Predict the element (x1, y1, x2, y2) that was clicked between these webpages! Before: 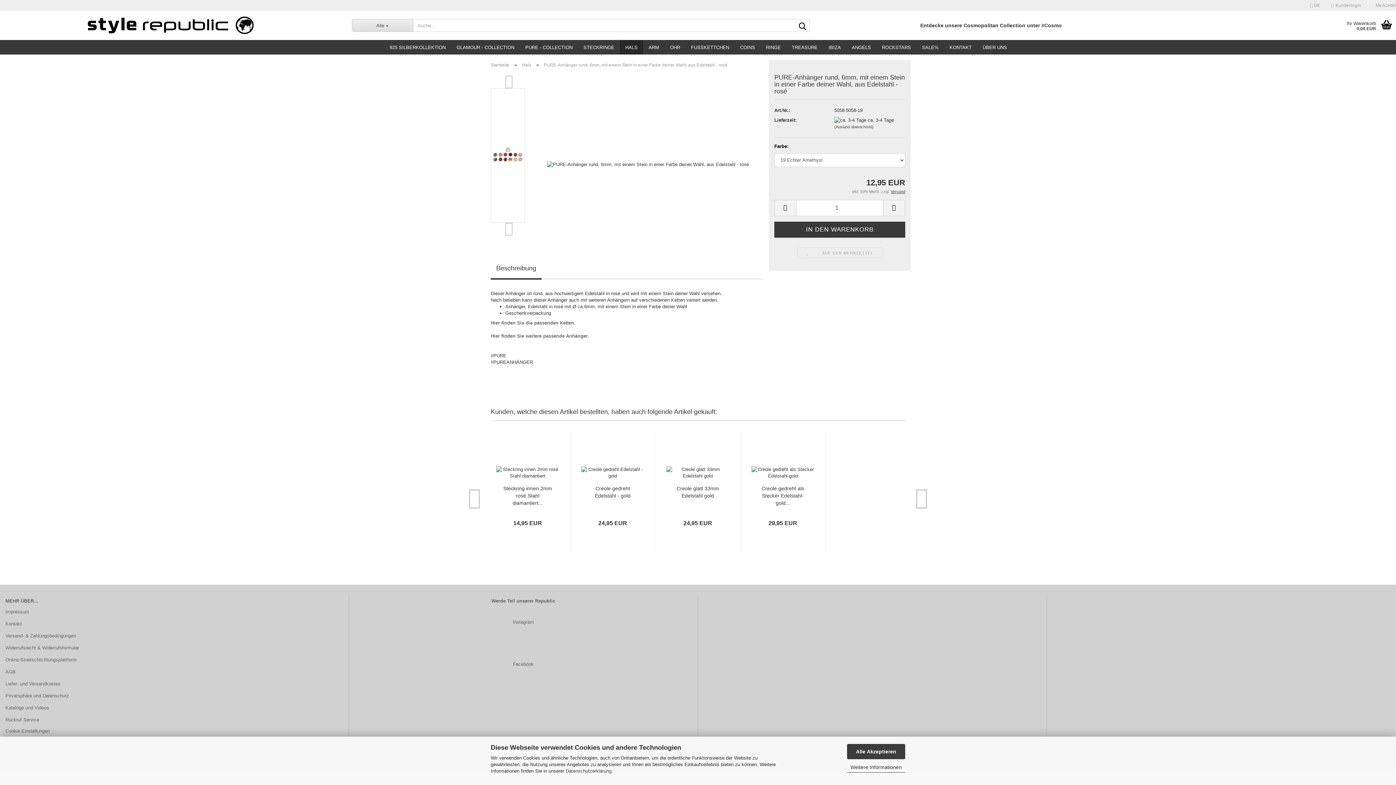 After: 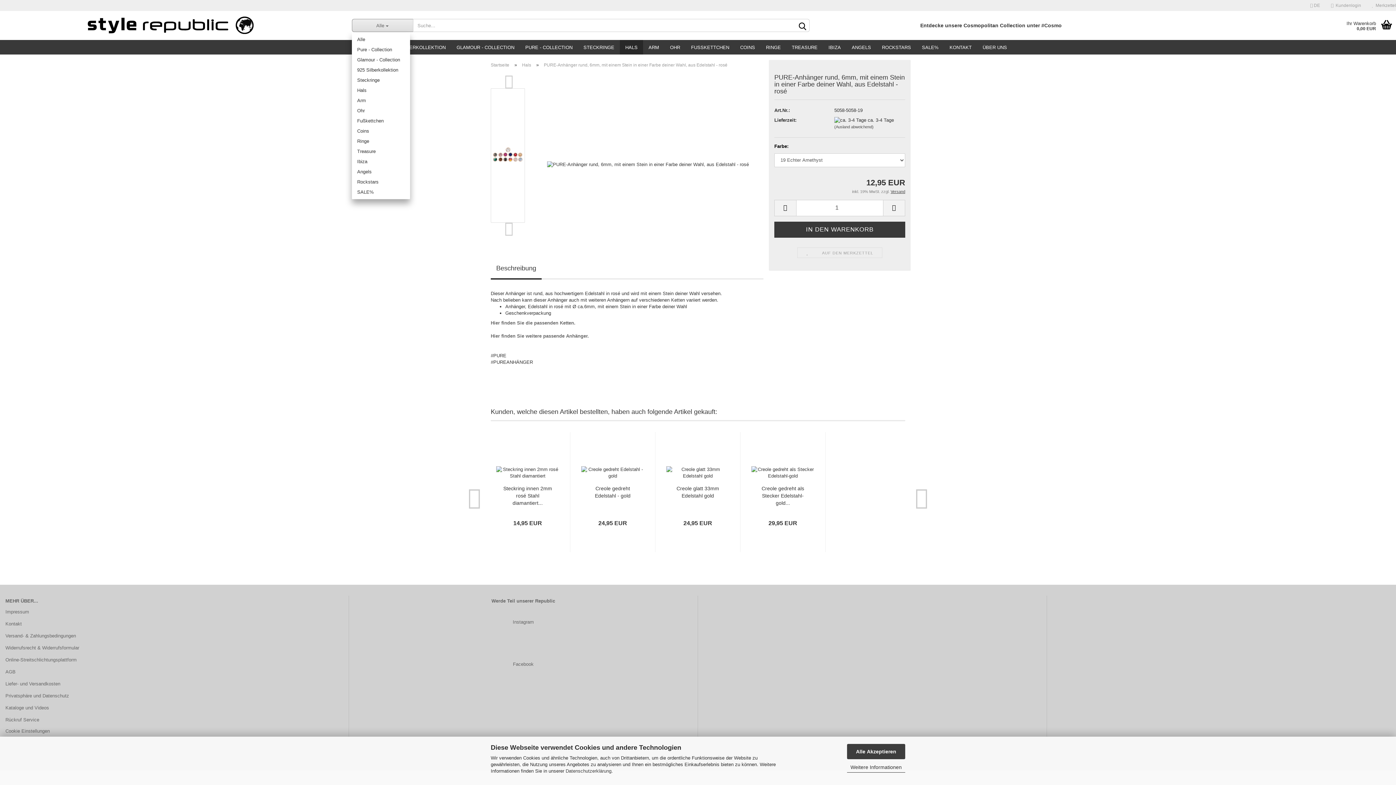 Action: bbox: (351, 18, 412, 32) label: Alle 